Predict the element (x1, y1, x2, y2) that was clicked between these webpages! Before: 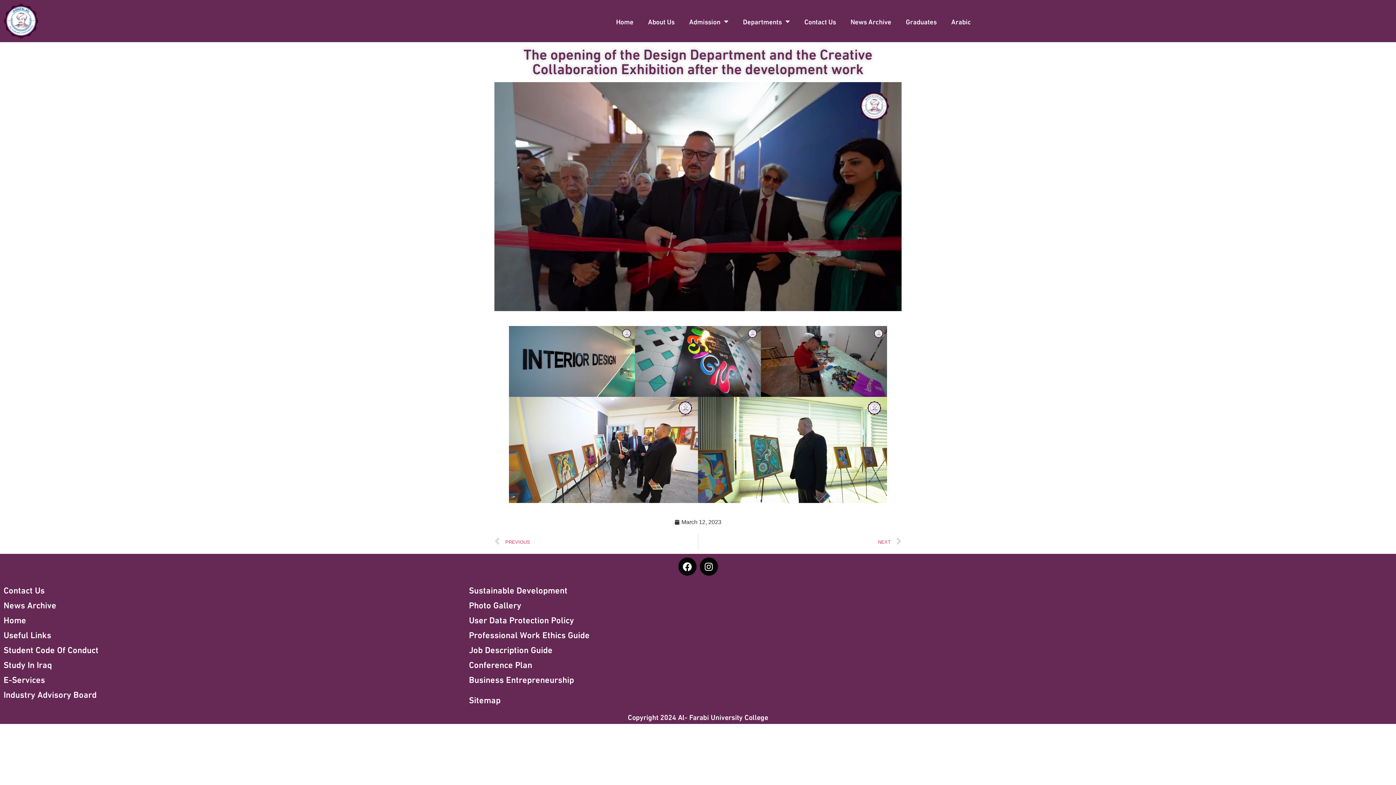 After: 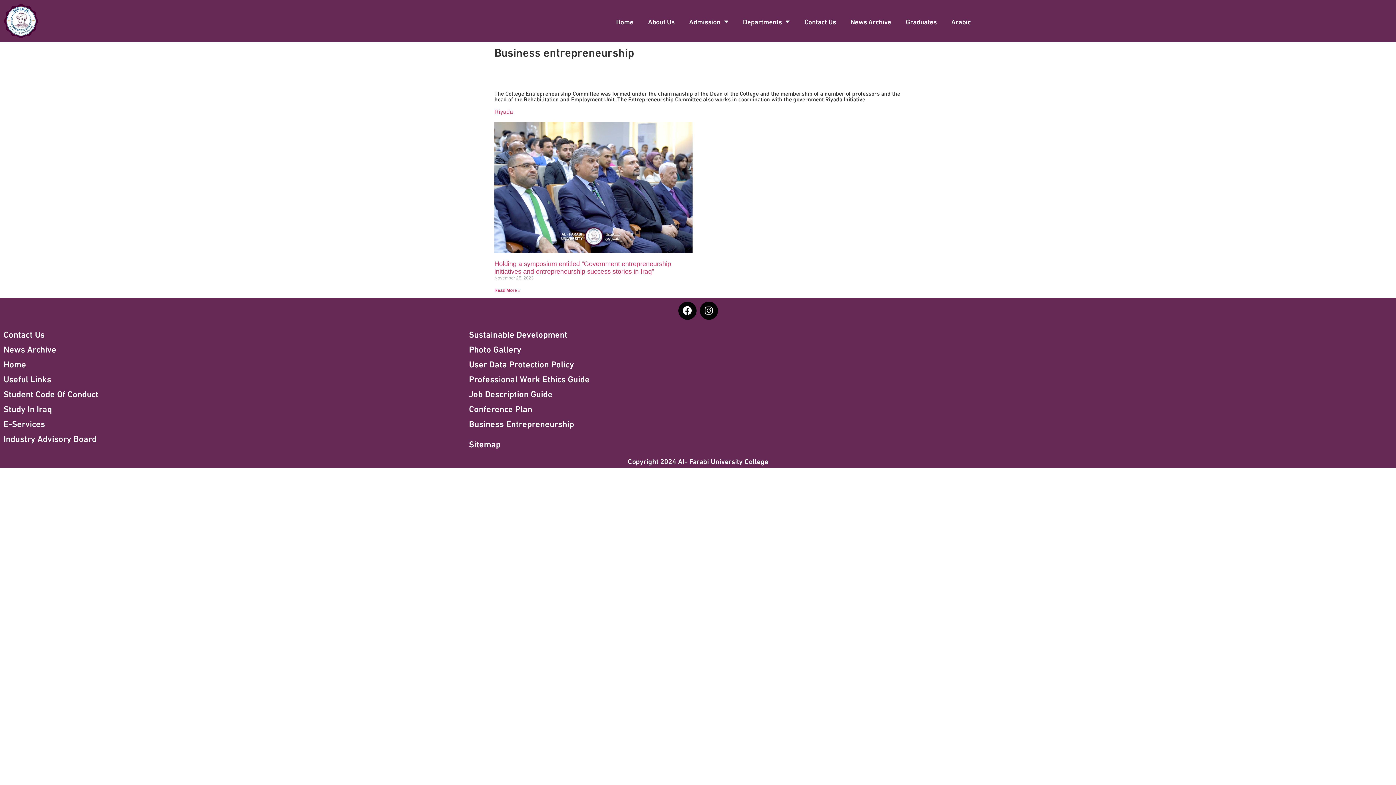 Action: bbox: (469, 672, 927, 685) label: Business Entrepreneurship